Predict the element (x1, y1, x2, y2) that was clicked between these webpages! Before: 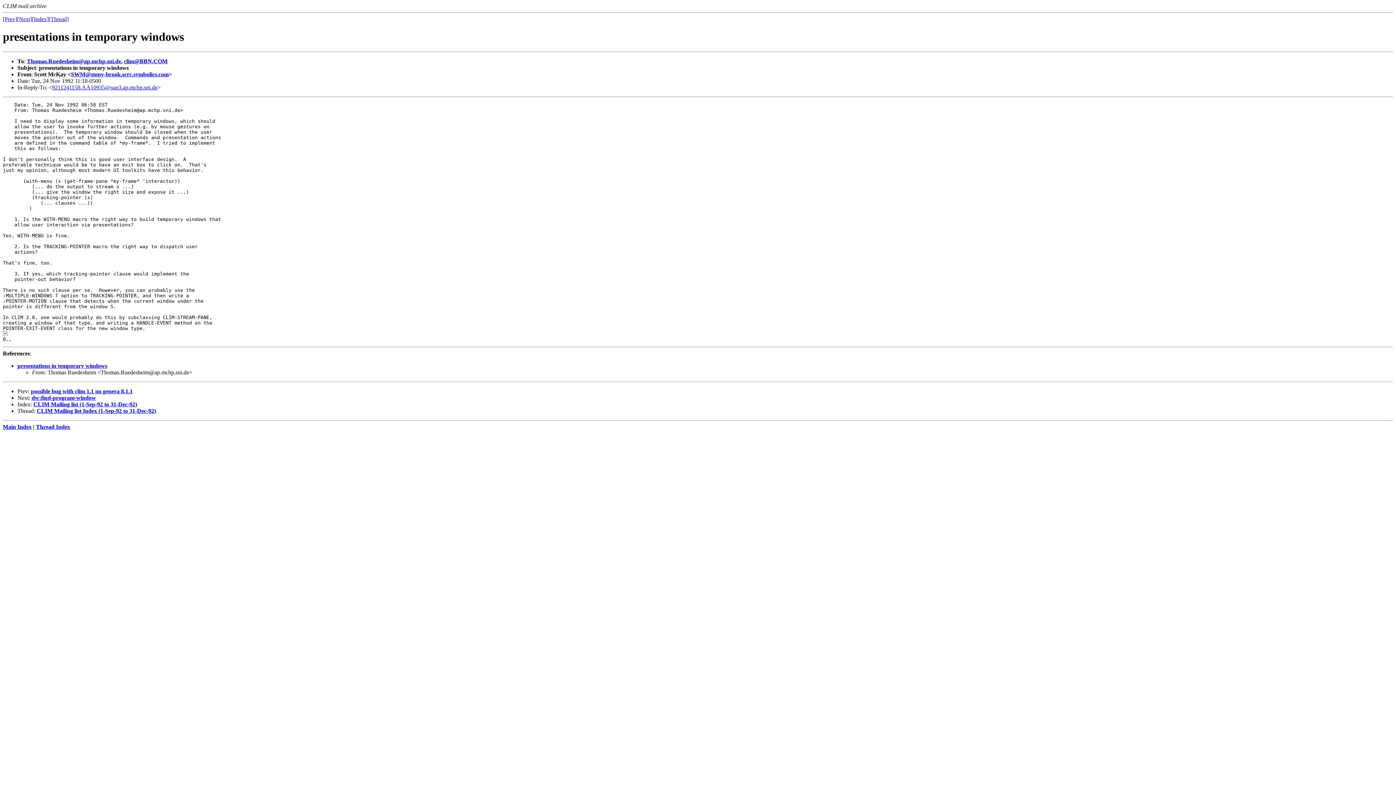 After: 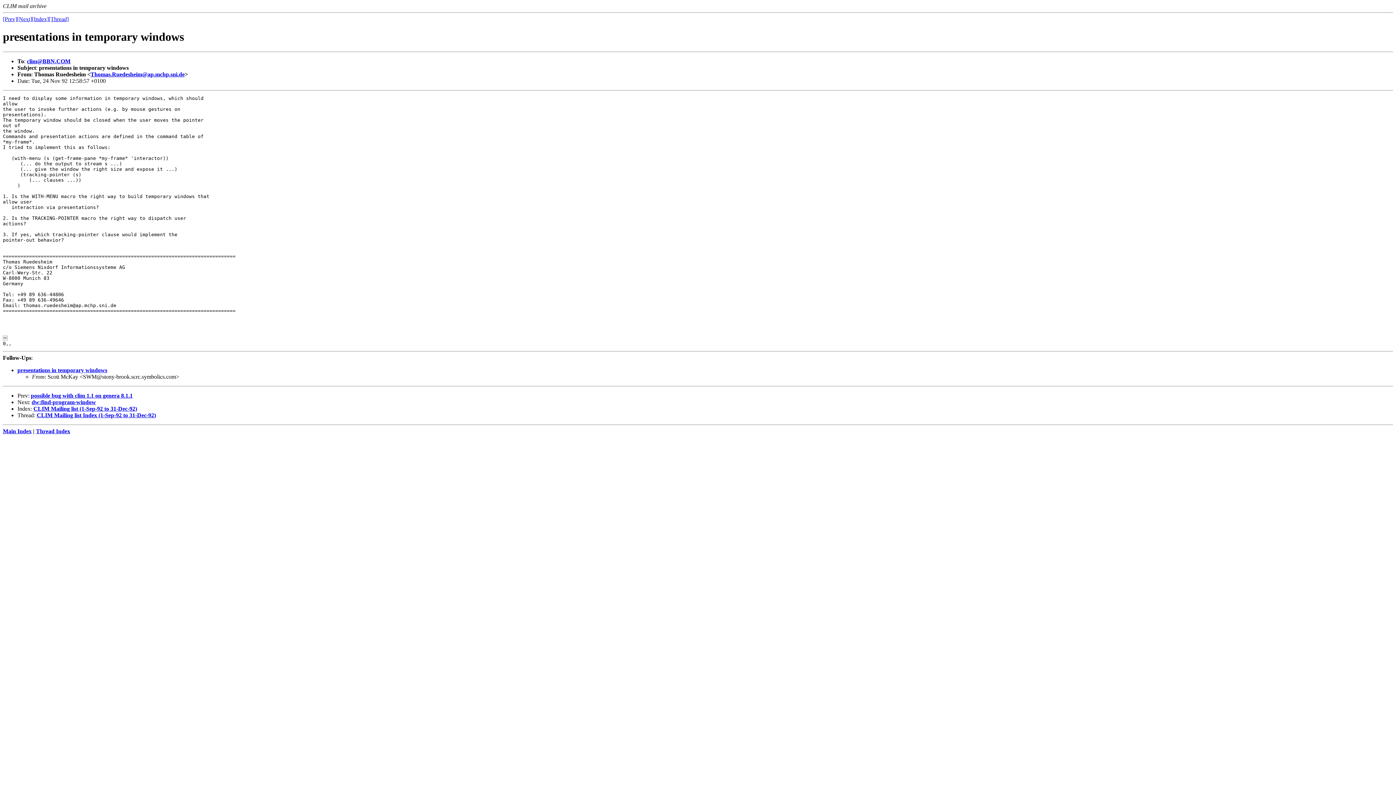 Action: label: presentations in temporary windows bbox: (17, 362, 107, 369)